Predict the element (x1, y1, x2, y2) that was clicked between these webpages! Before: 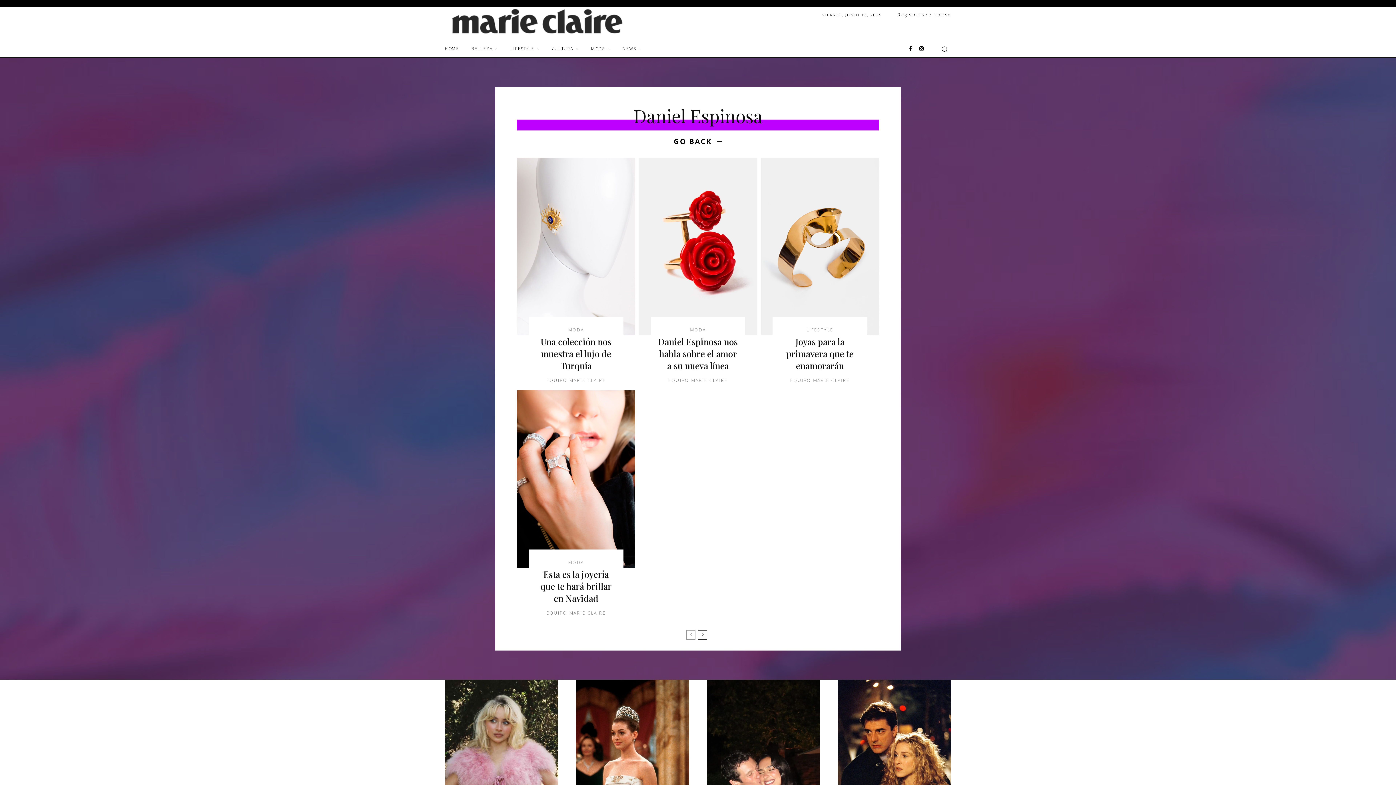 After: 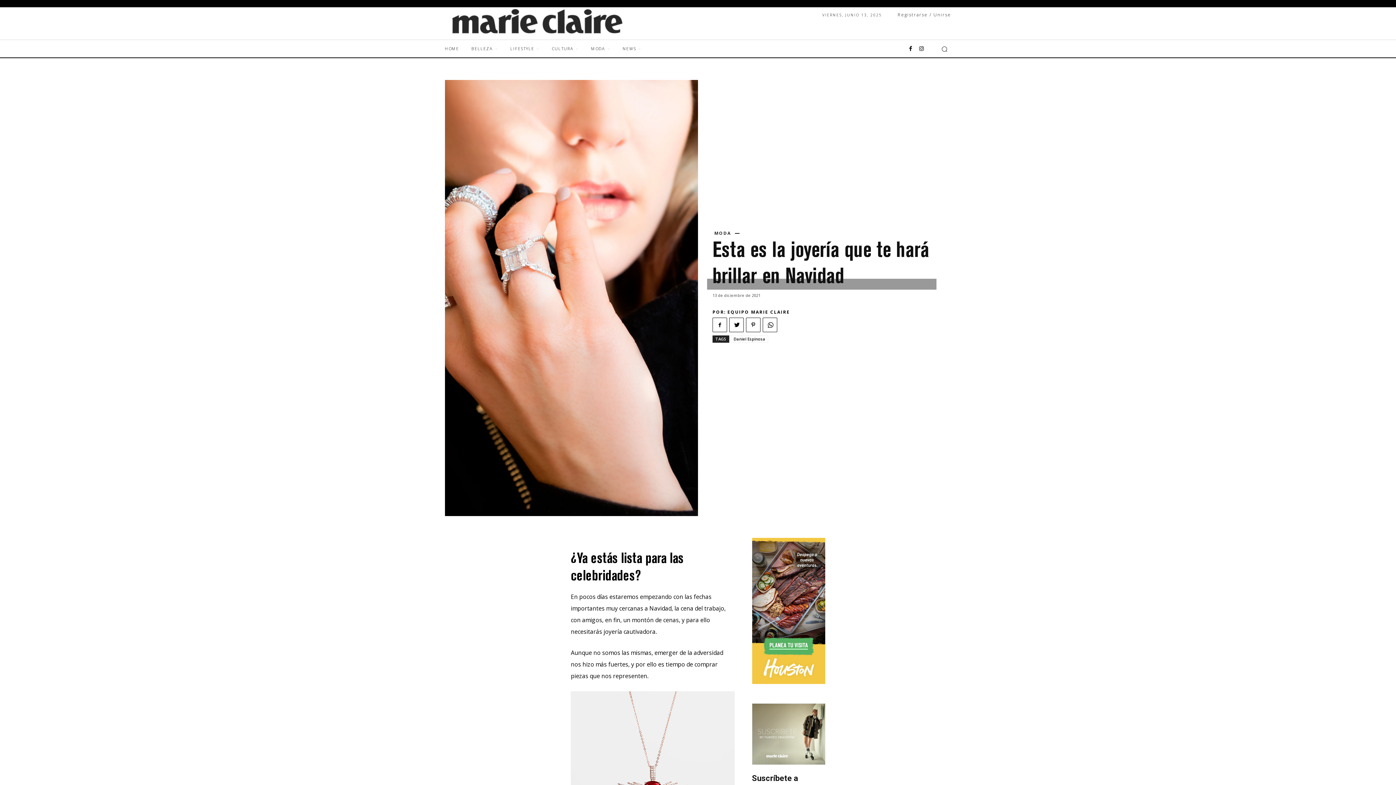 Action: label: Esta es la joyería que te hará brillar en Navidad bbox: (540, 568, 611, 604)